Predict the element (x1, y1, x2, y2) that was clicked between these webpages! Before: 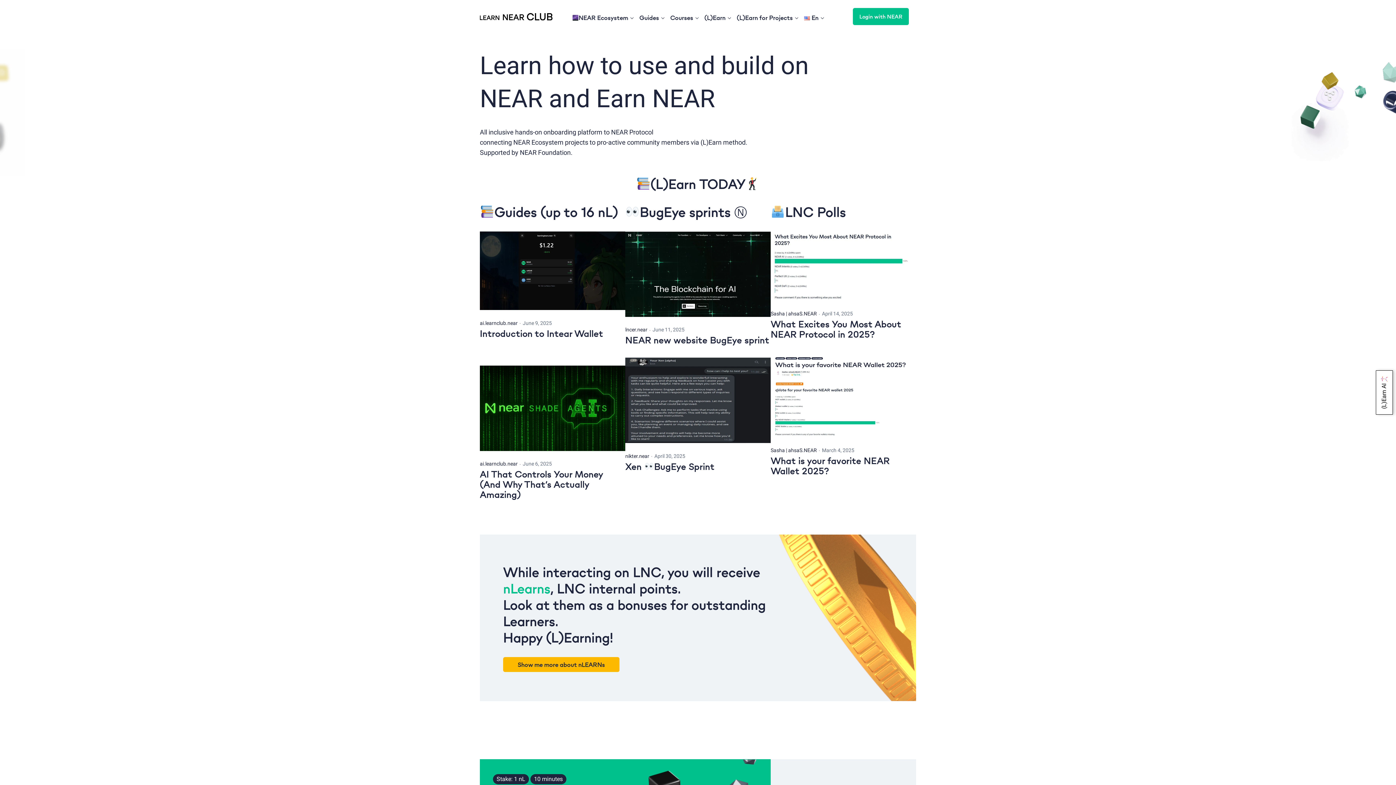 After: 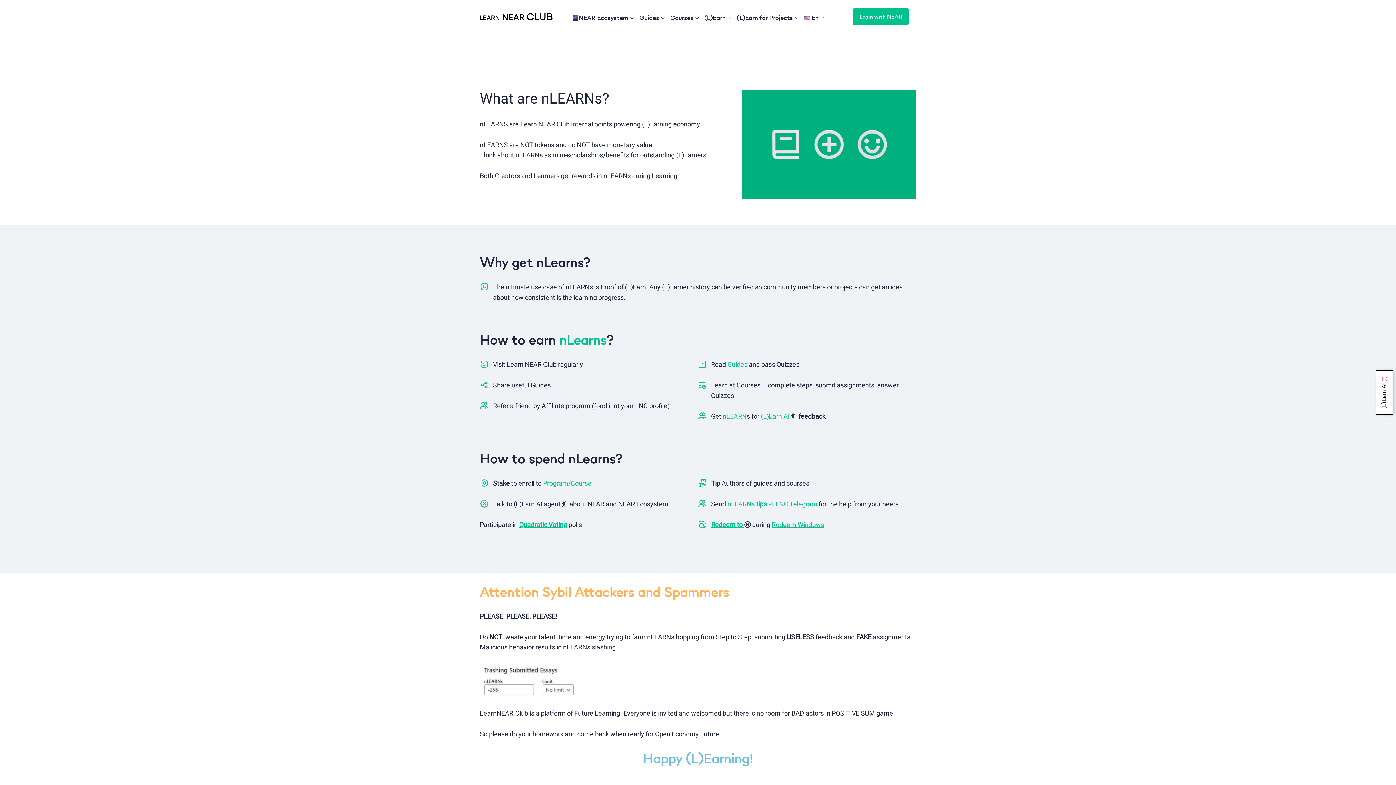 Action: bbox: (503, 580, 550, 597) label: nLearns